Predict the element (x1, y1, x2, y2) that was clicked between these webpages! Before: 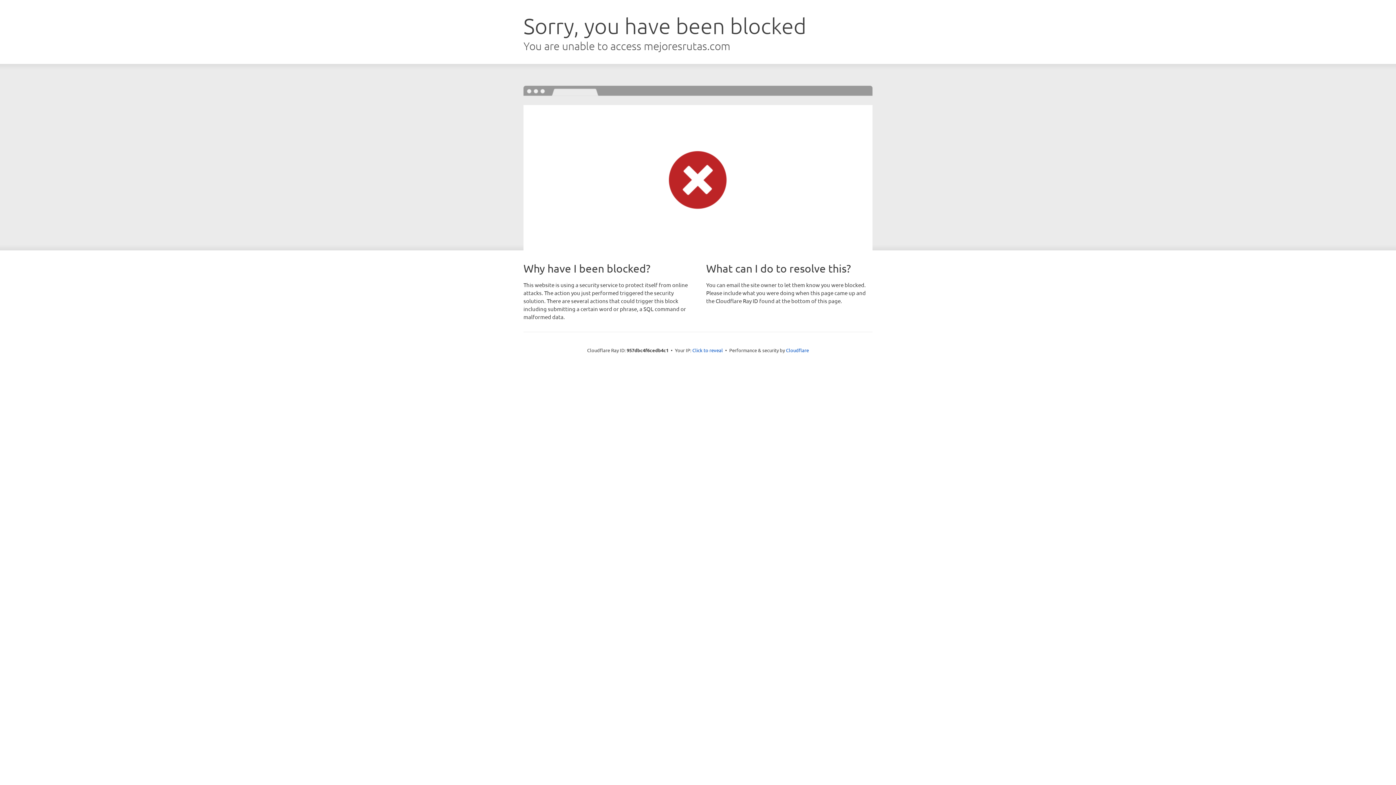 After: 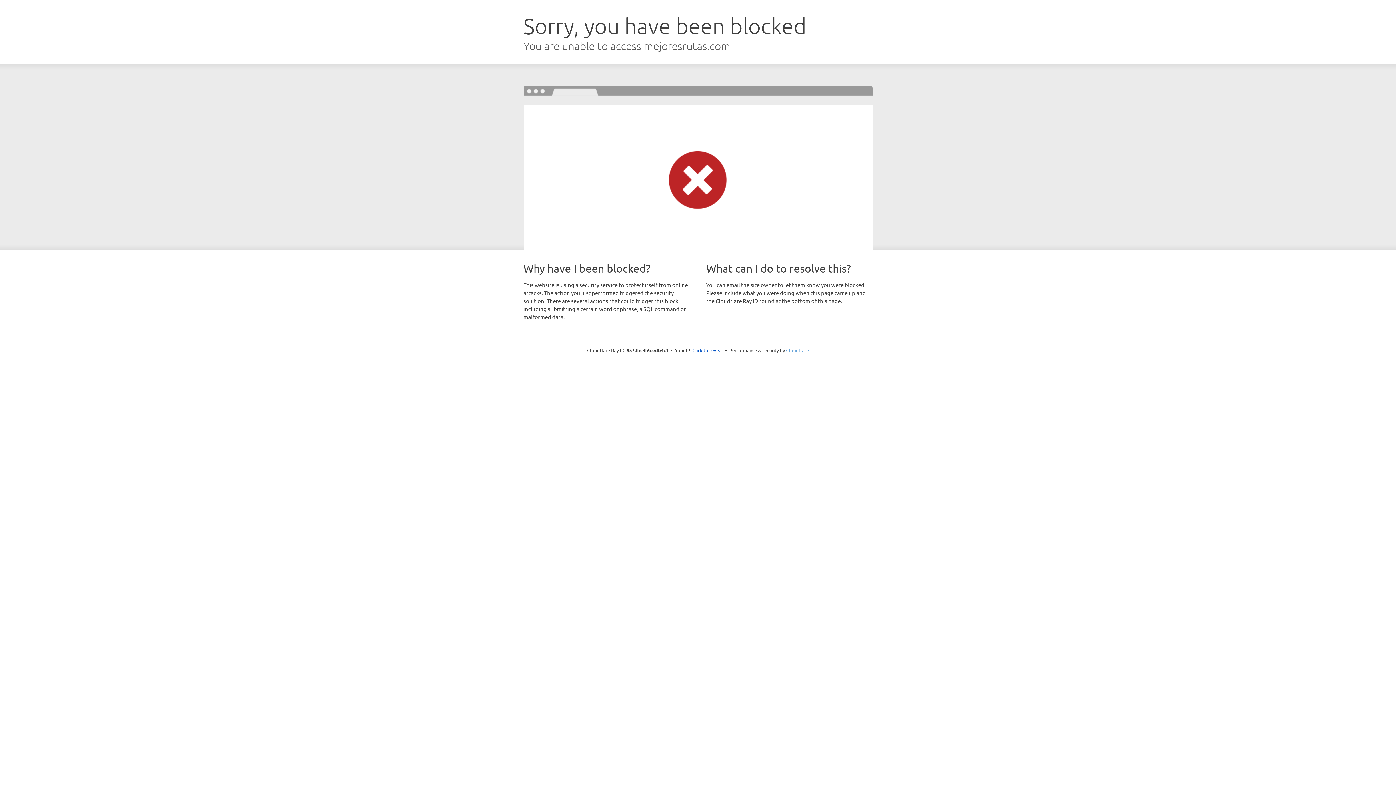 Action: label: Cloudflare bbox: (786, 347, 809, 353)